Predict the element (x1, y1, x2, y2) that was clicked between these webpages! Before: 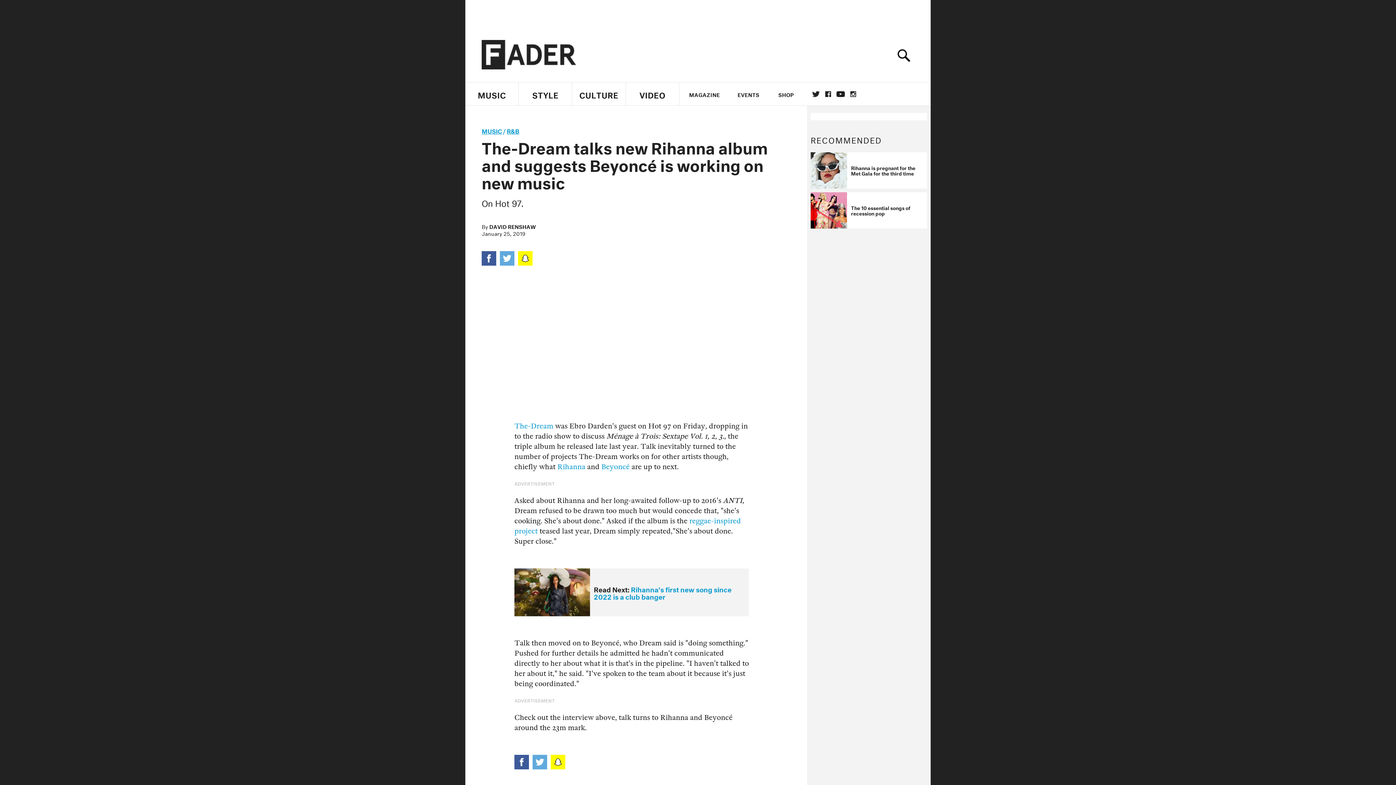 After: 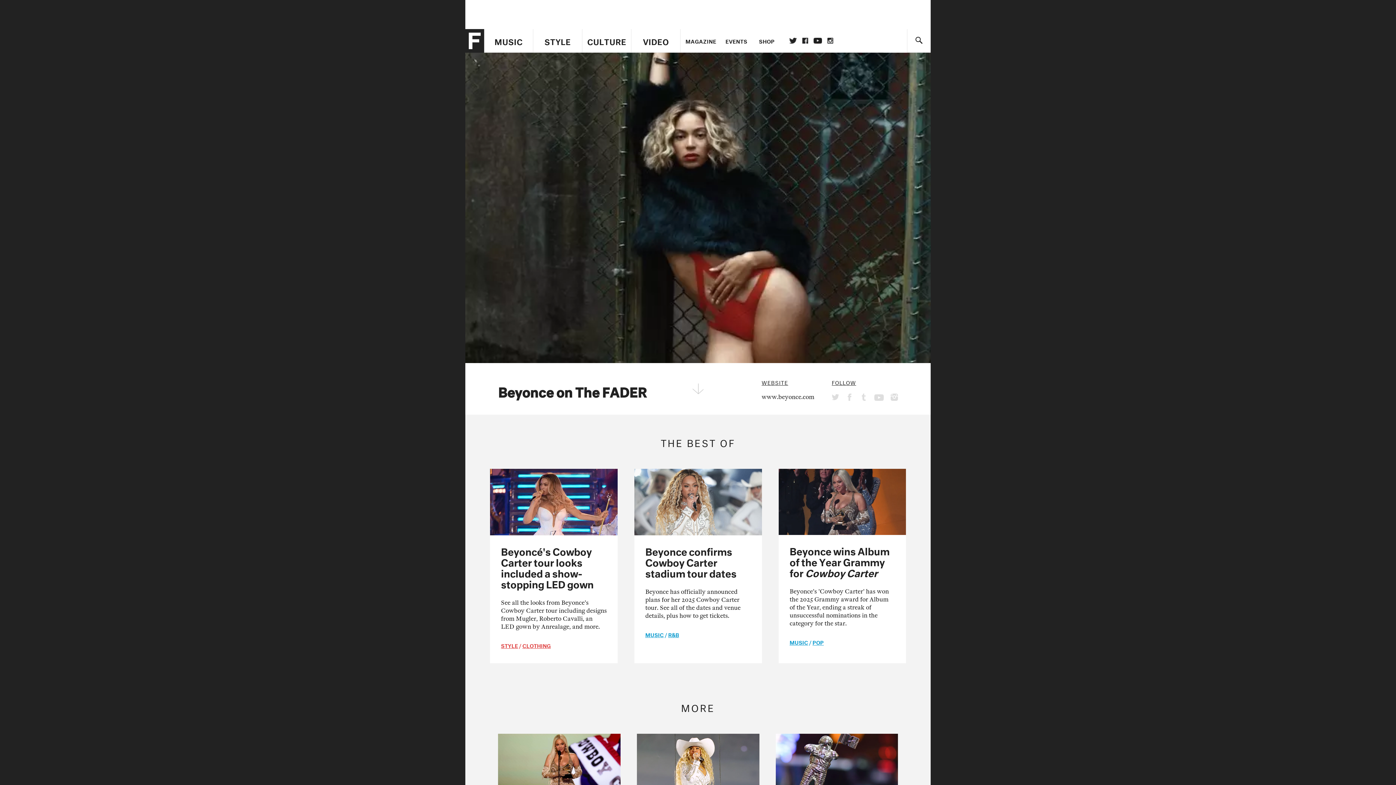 Action: label: Beyoncé bbox: (601, 446, 629, 455)